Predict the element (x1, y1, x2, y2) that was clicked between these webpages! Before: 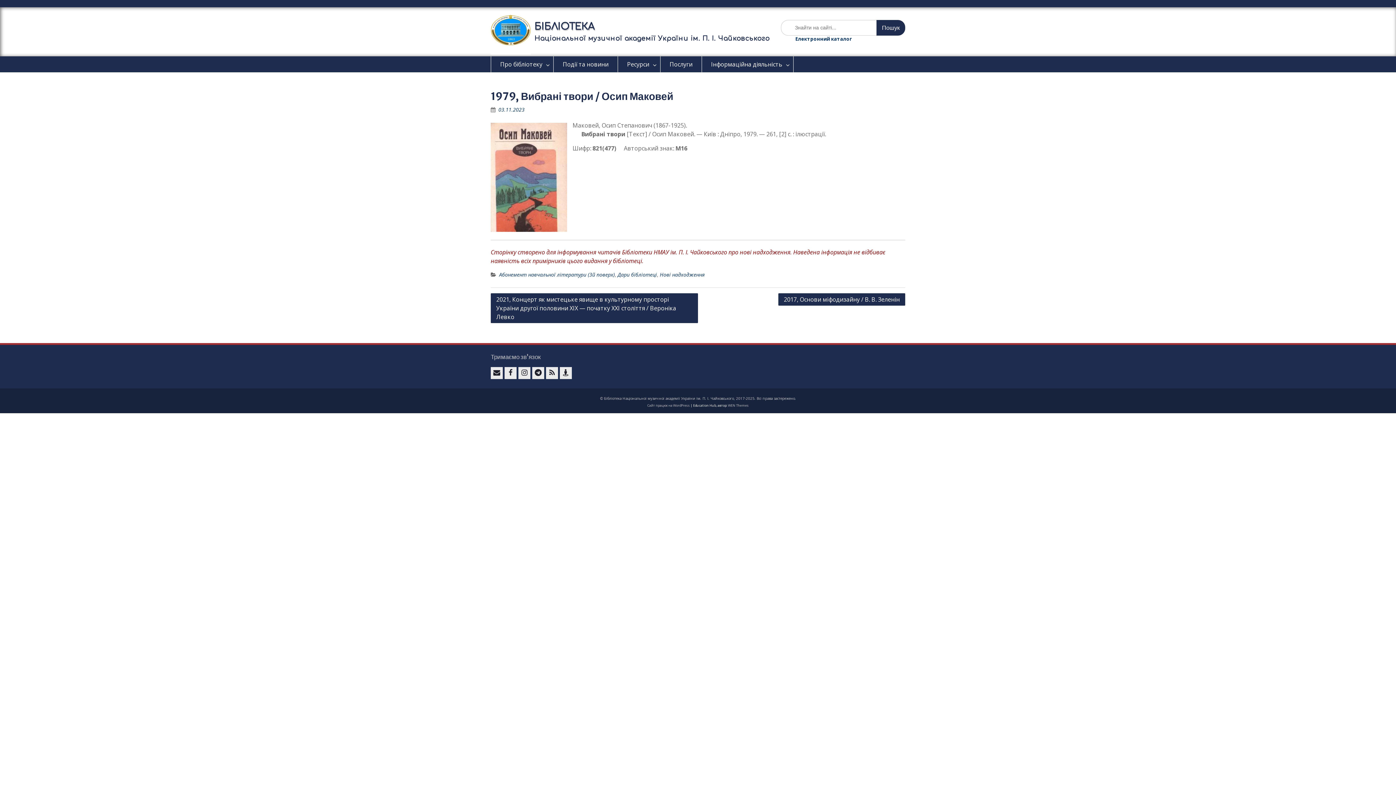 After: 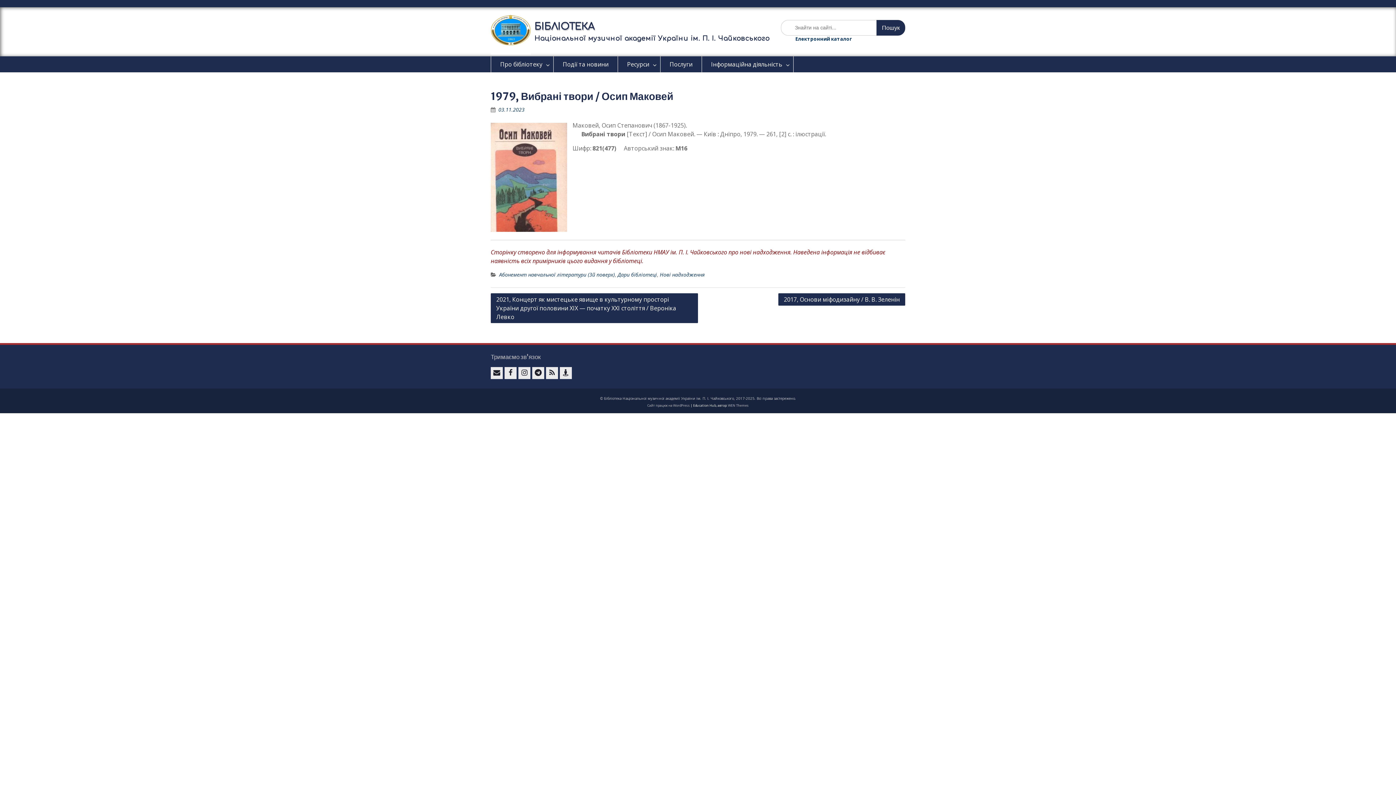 Action: bbox: (498, 106, 524, 113) label: 03.11.2023